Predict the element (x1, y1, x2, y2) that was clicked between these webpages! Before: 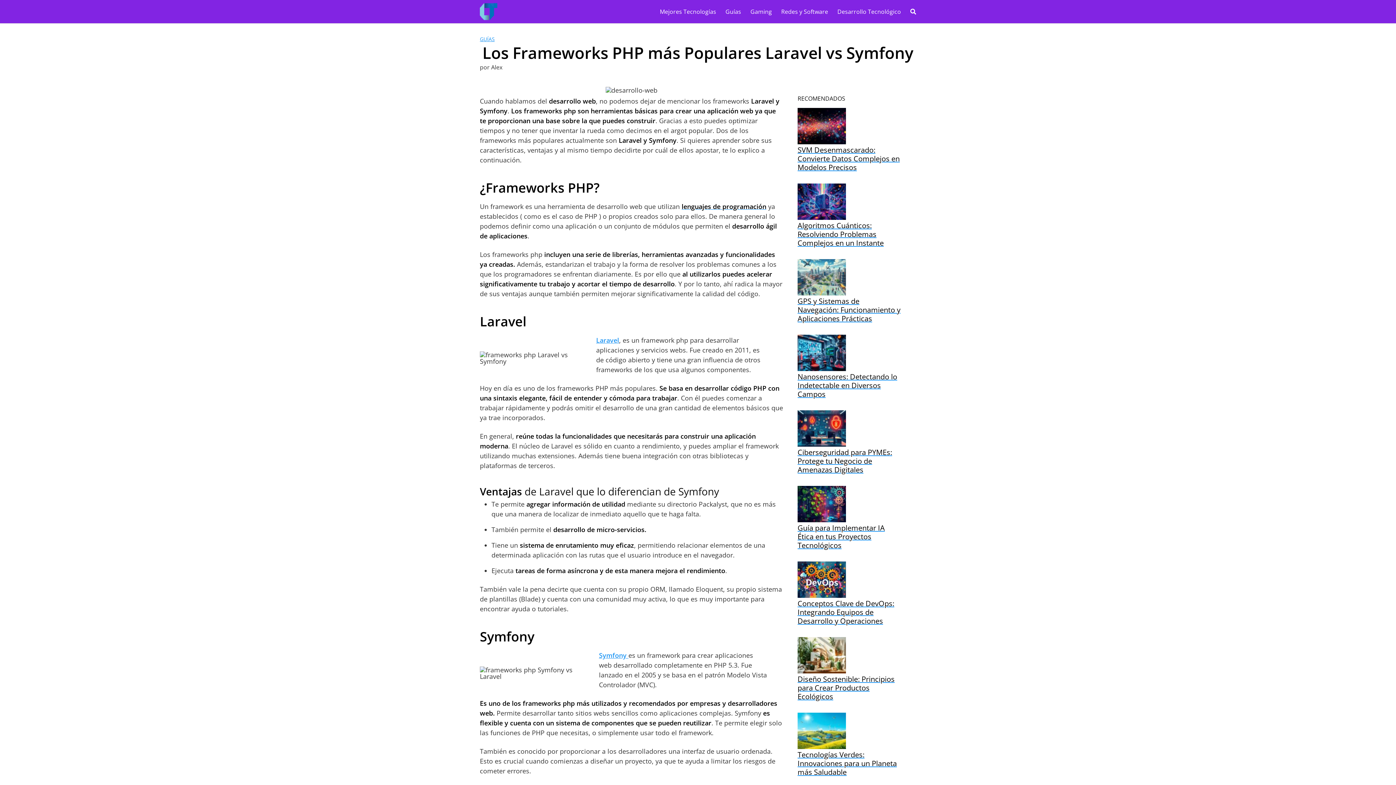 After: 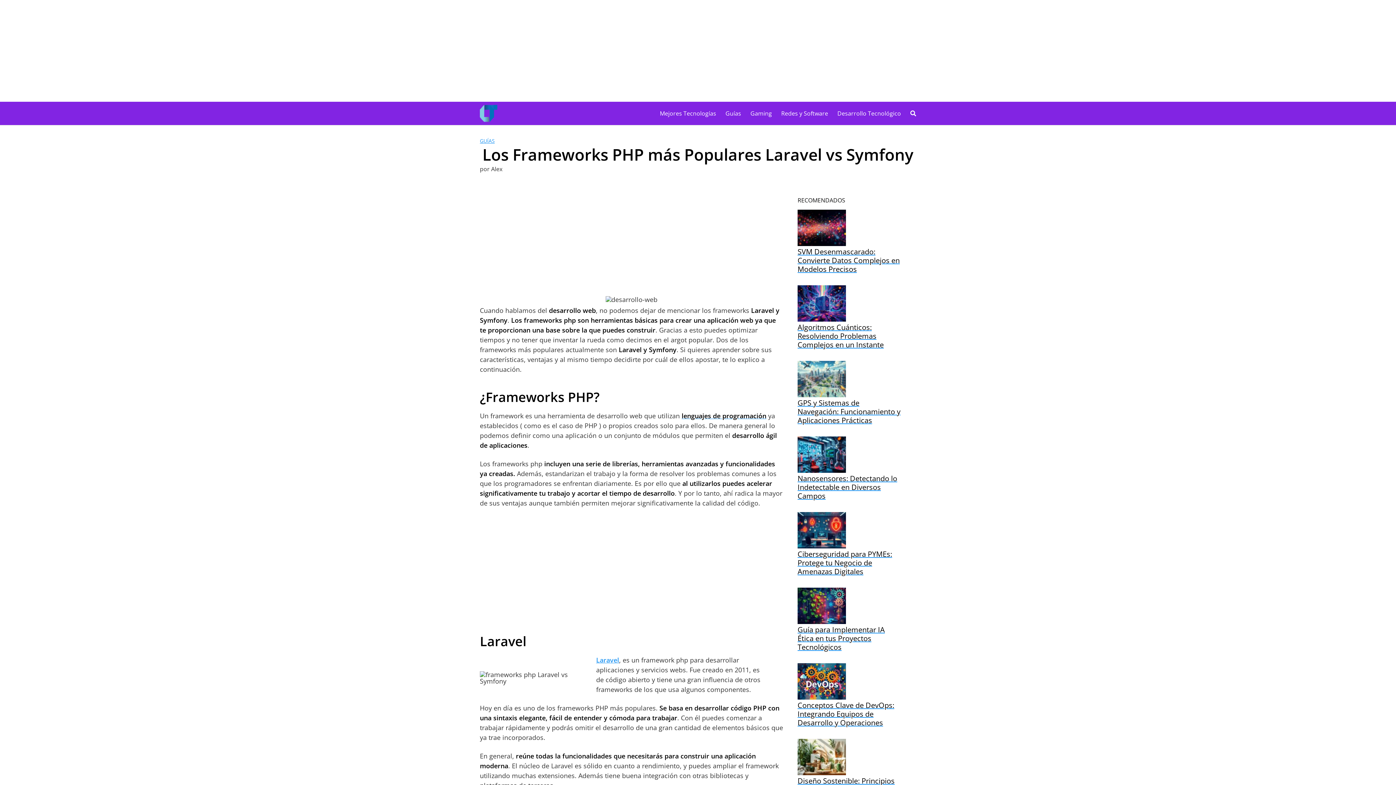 Action: bbox: (596, 336, 619, 344) label: Laravel